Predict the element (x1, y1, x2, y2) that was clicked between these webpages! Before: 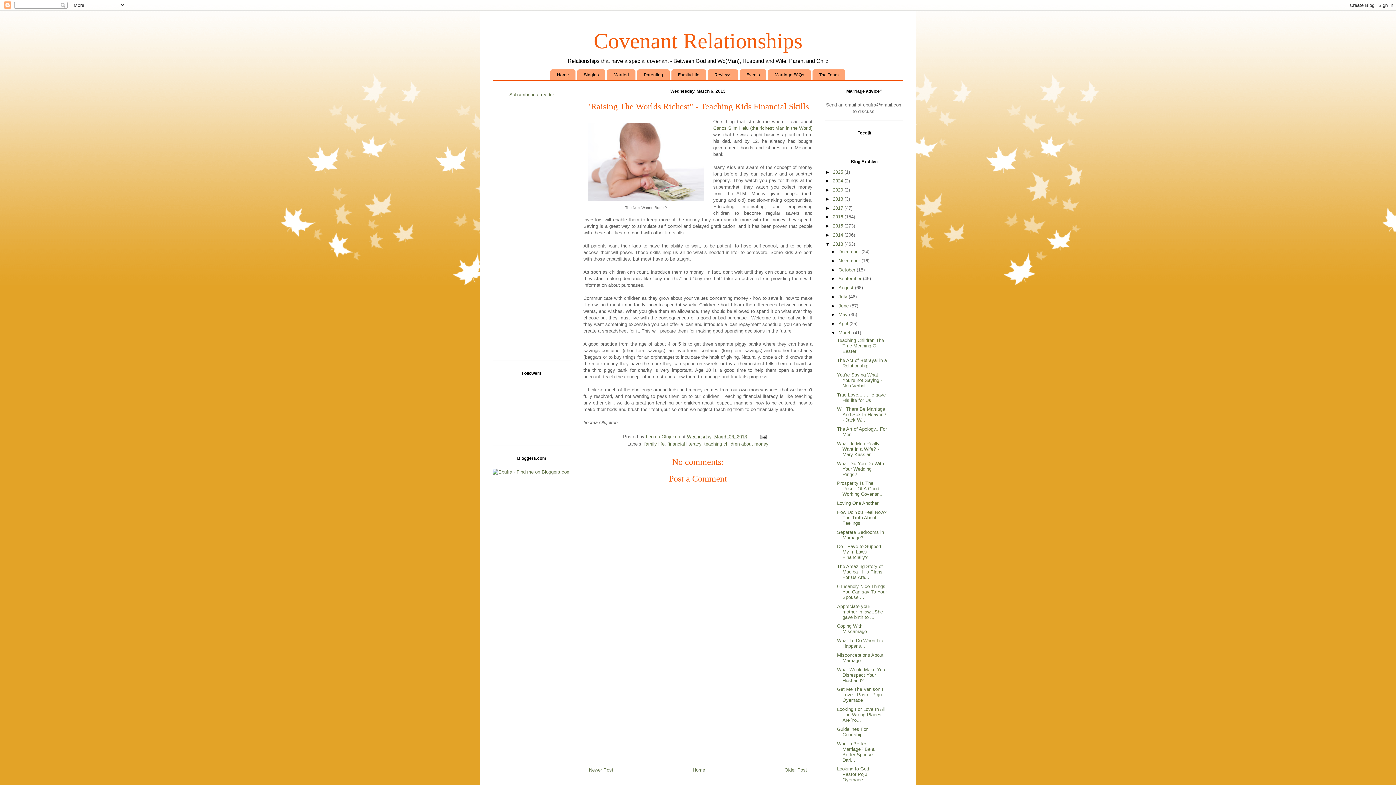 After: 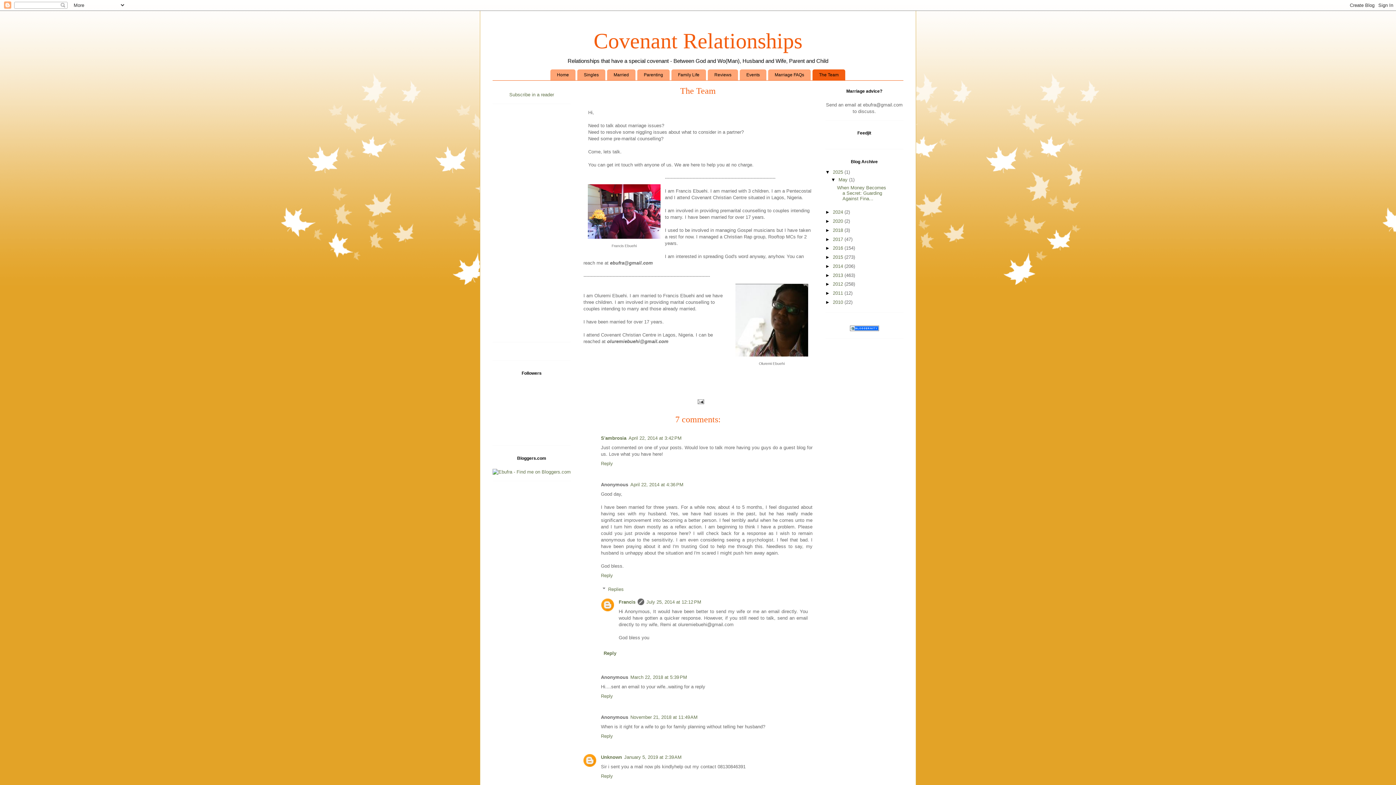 Action: label: The Team bbox: (812, 69, 845, 80)